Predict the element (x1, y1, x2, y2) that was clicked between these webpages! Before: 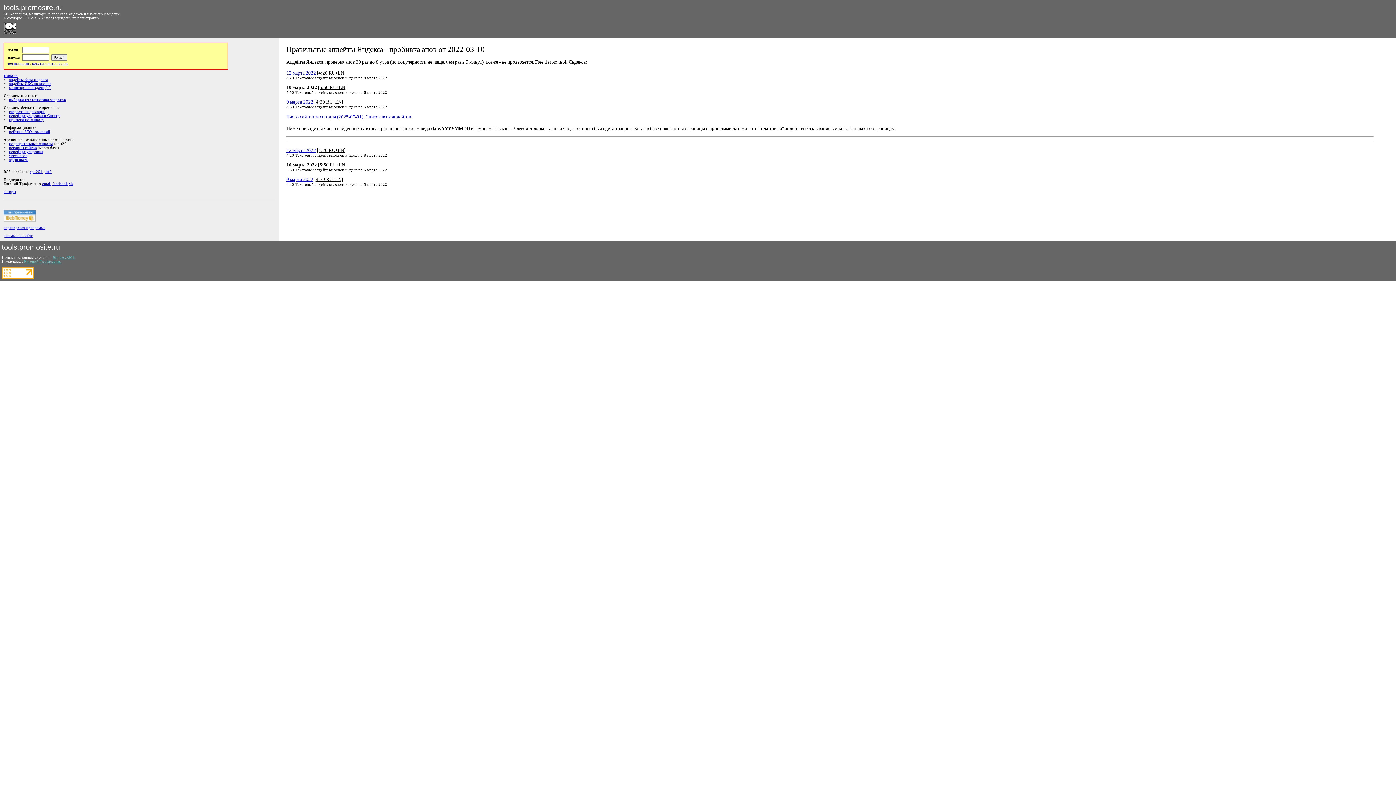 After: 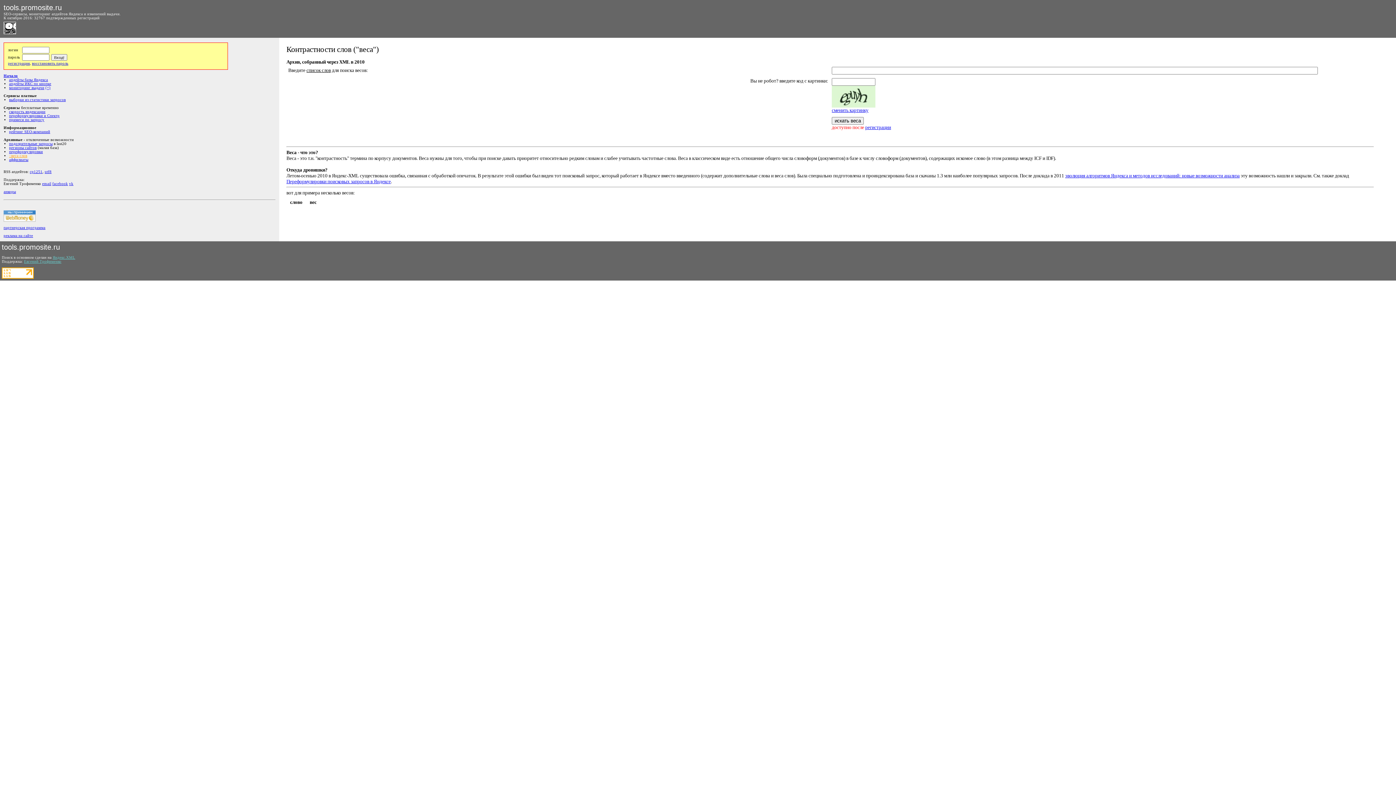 Action: label: ::веса слов bbox: (9, 153, 27, 157)